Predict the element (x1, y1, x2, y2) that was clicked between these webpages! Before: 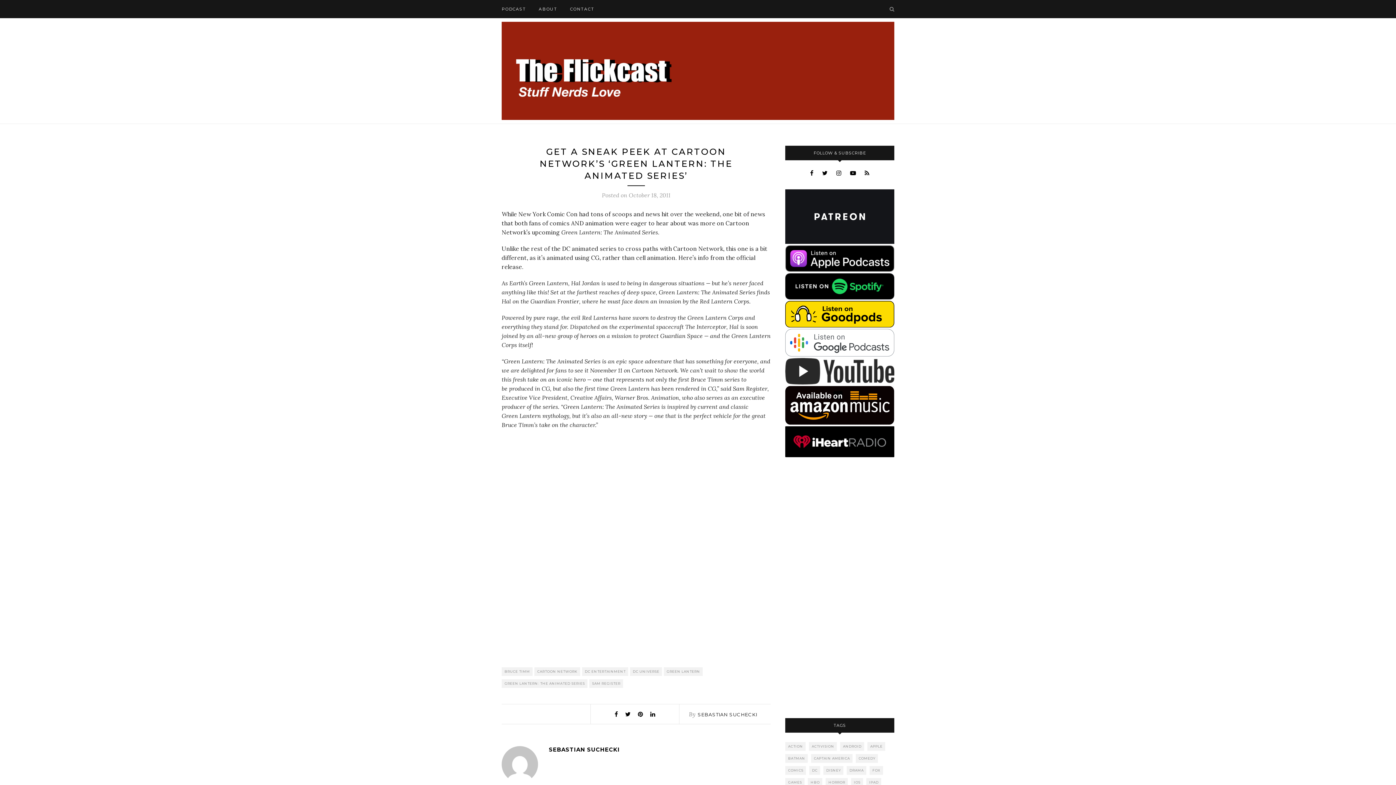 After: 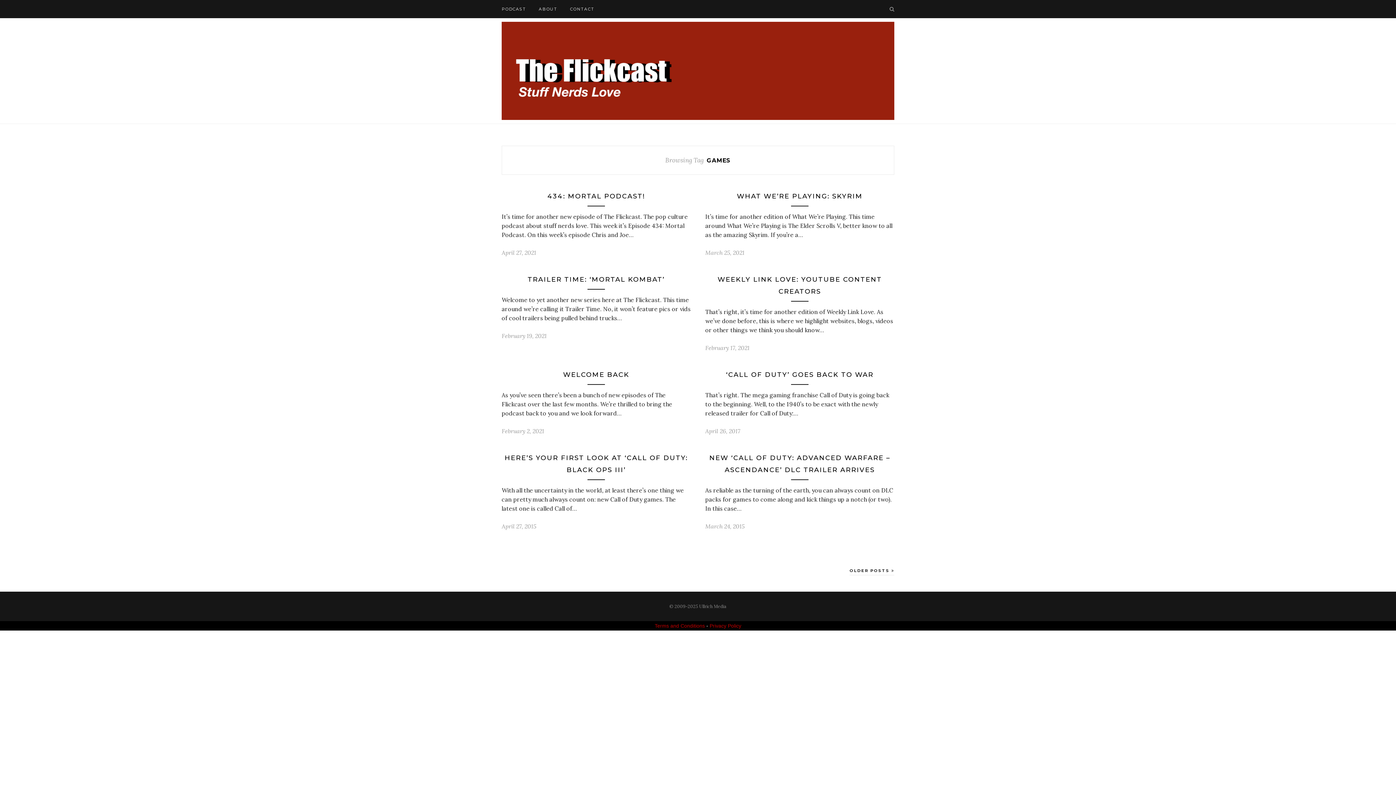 Action: bbox: (785, 778, 804, 787) label: Games (318 items)